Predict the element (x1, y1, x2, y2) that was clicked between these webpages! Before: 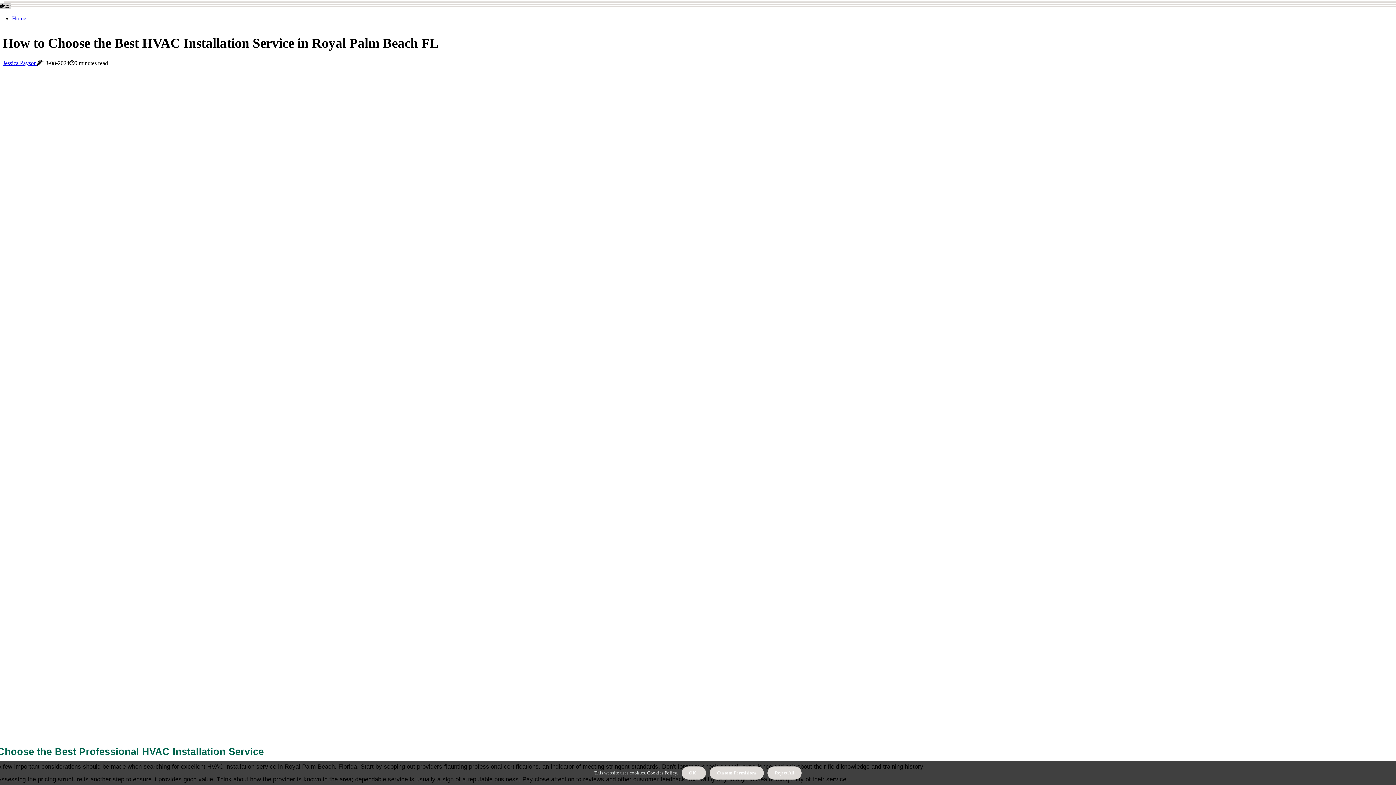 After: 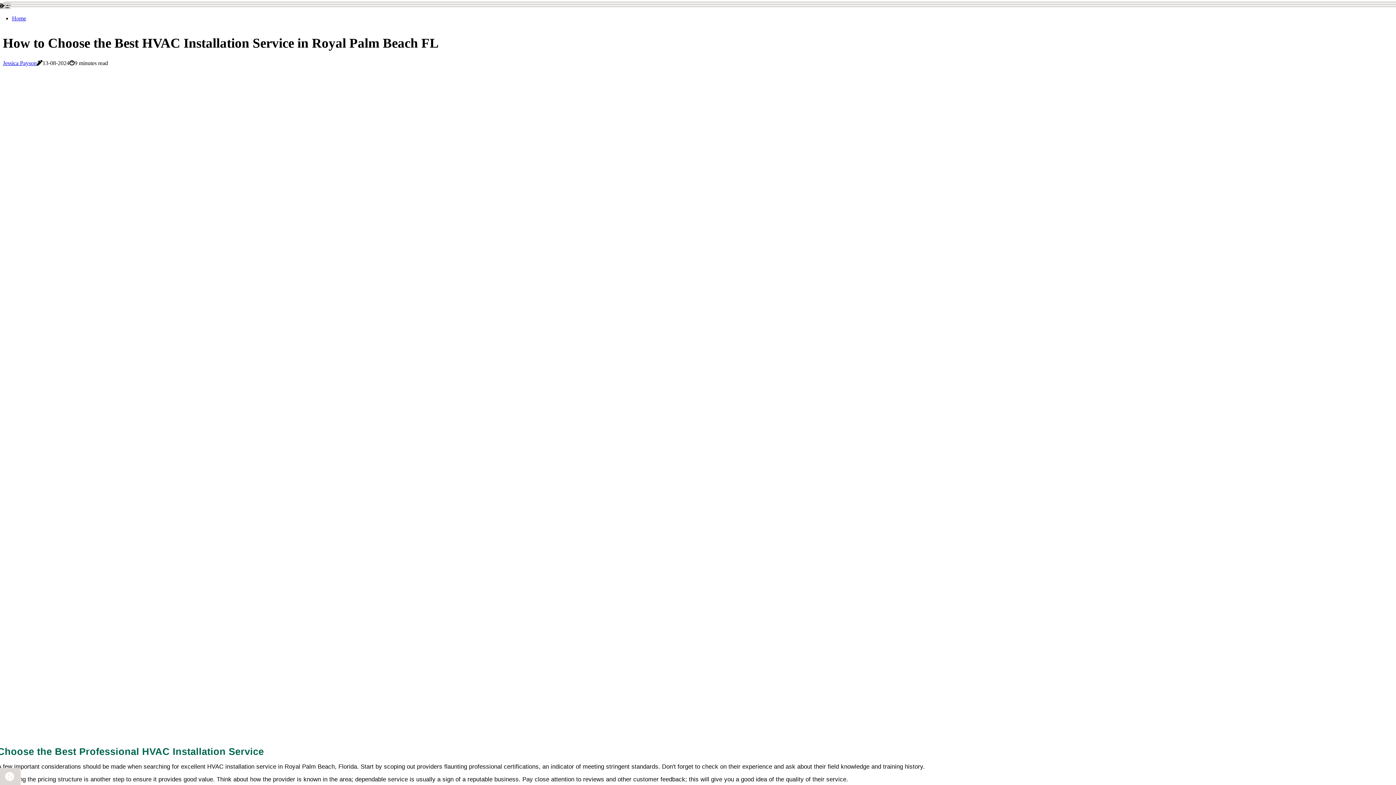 Action: label: dismiss cookie message bbox: (767, 766, 801, 780)